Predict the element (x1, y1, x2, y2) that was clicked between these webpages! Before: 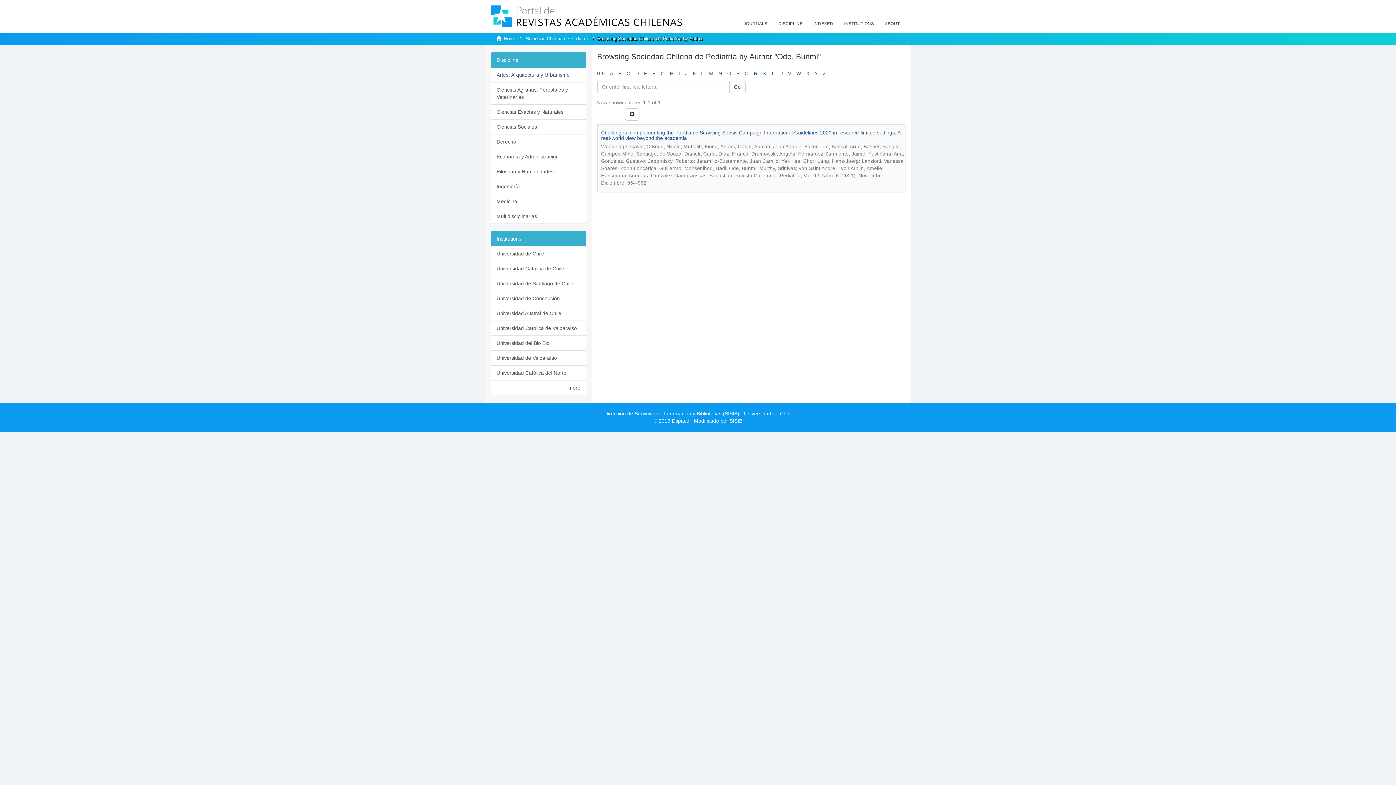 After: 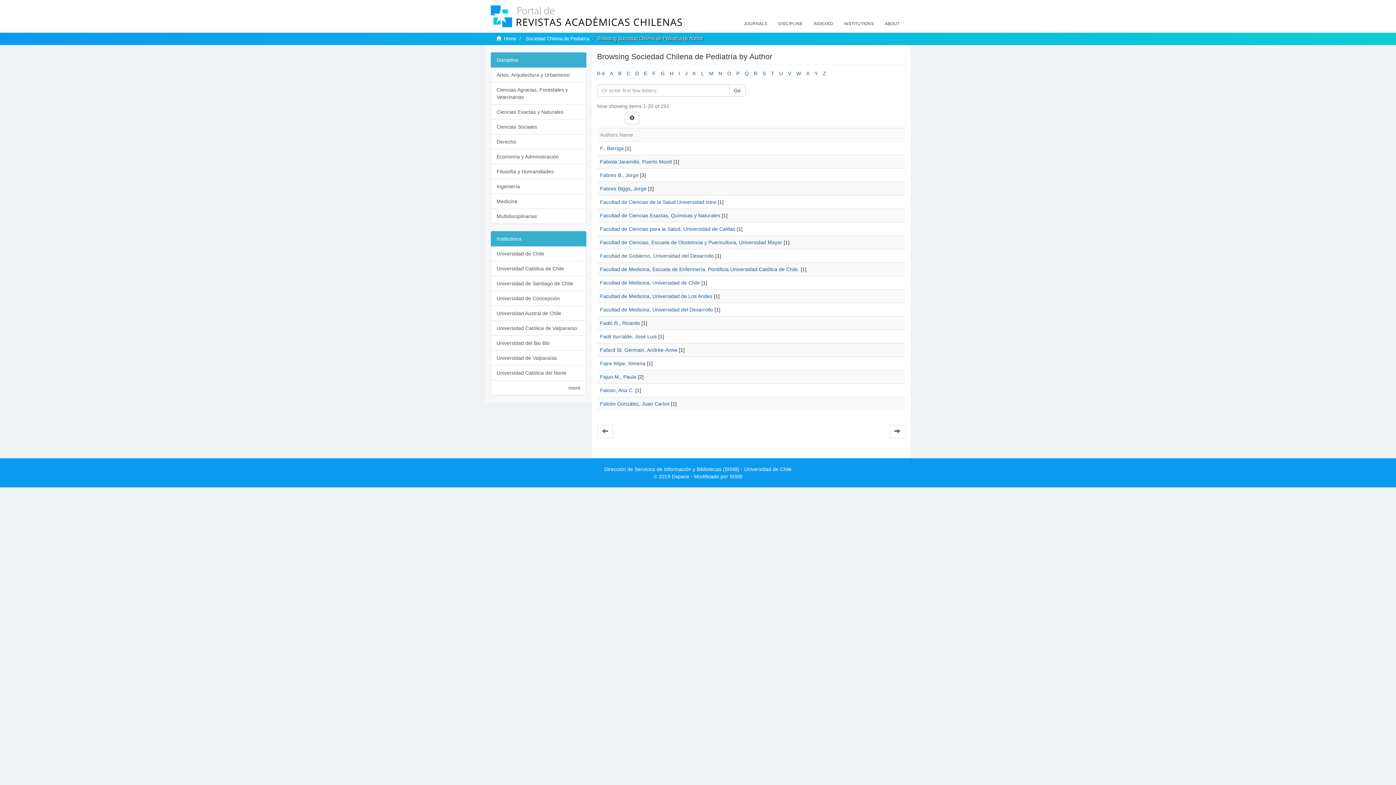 Action: bbox: (652, 70, 655, 76) label: F